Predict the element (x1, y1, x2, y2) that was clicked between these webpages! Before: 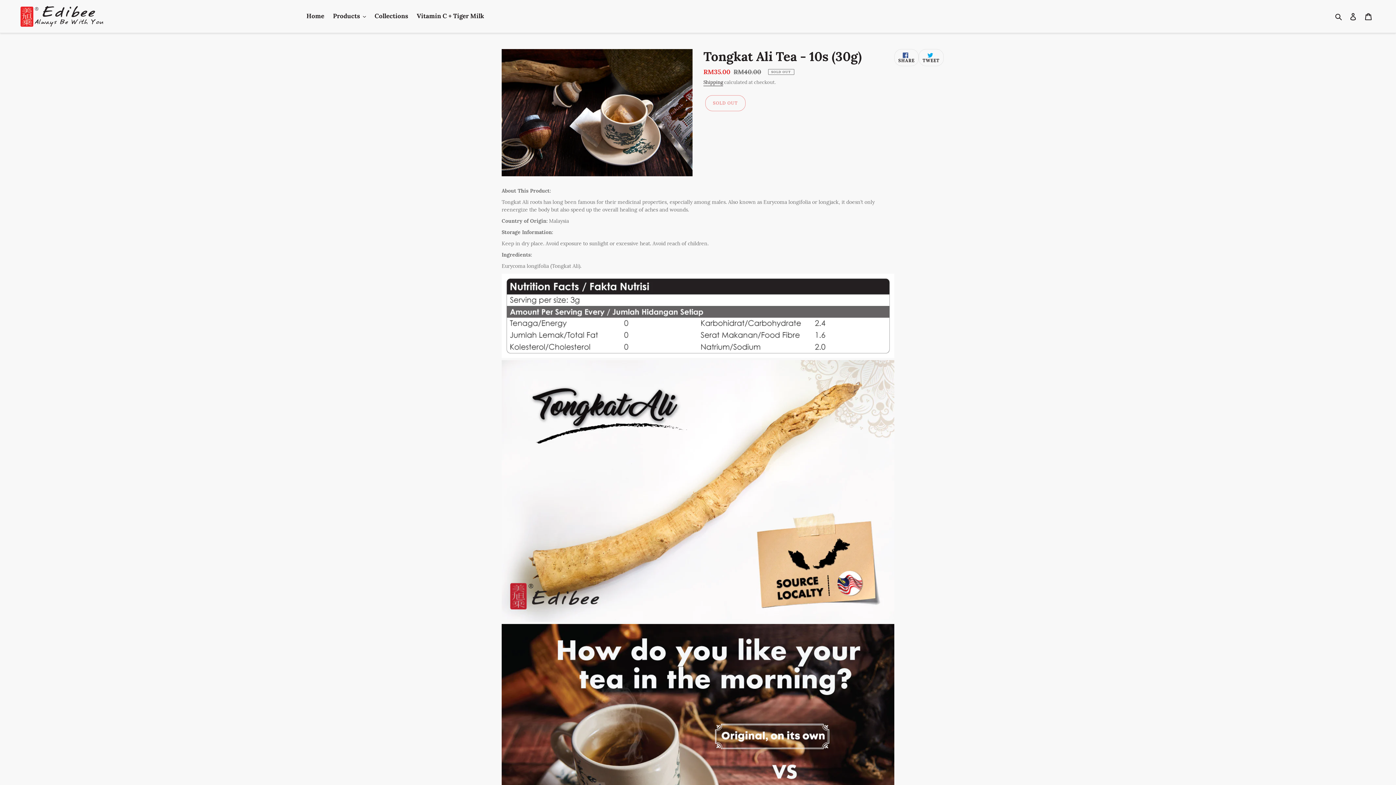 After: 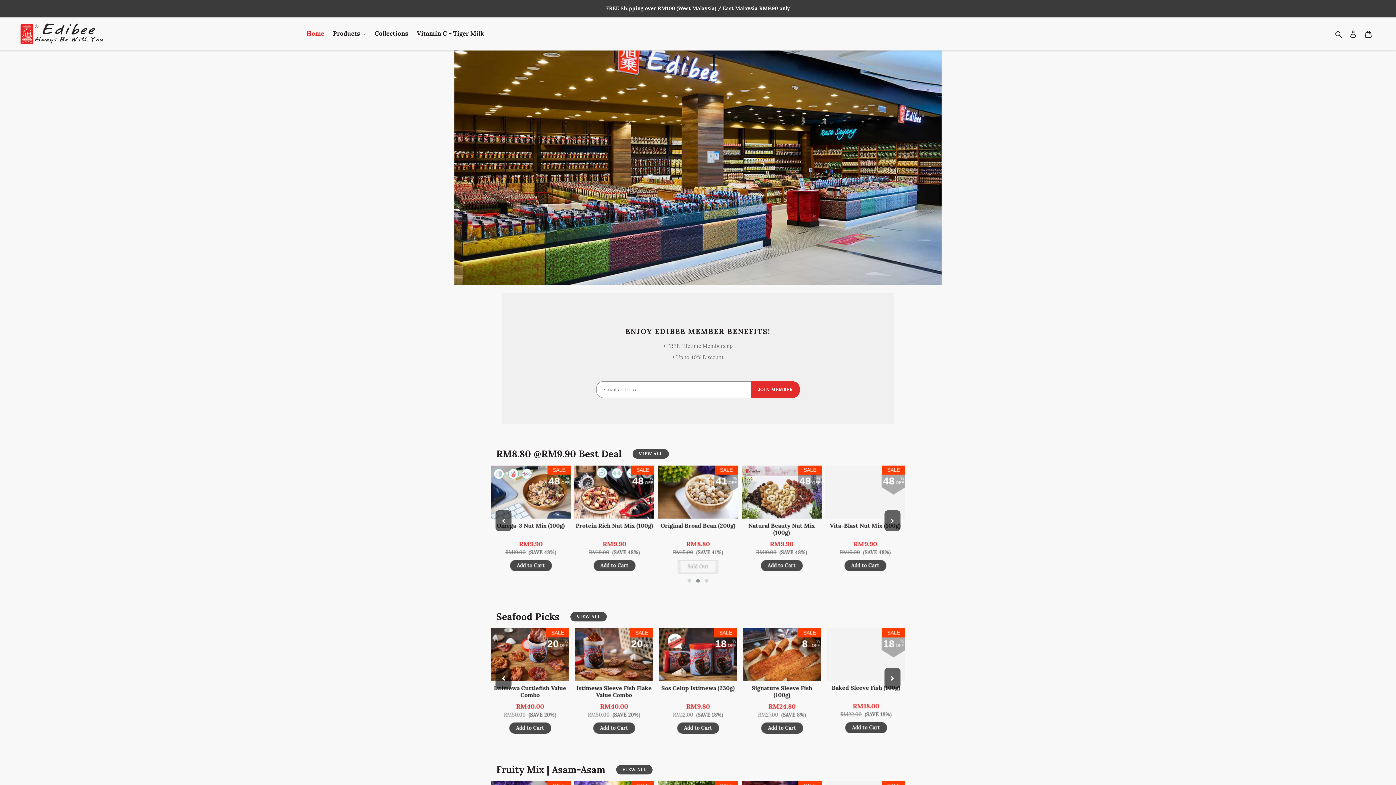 Action: bbox: (302, 10, 328, 21) label: Home